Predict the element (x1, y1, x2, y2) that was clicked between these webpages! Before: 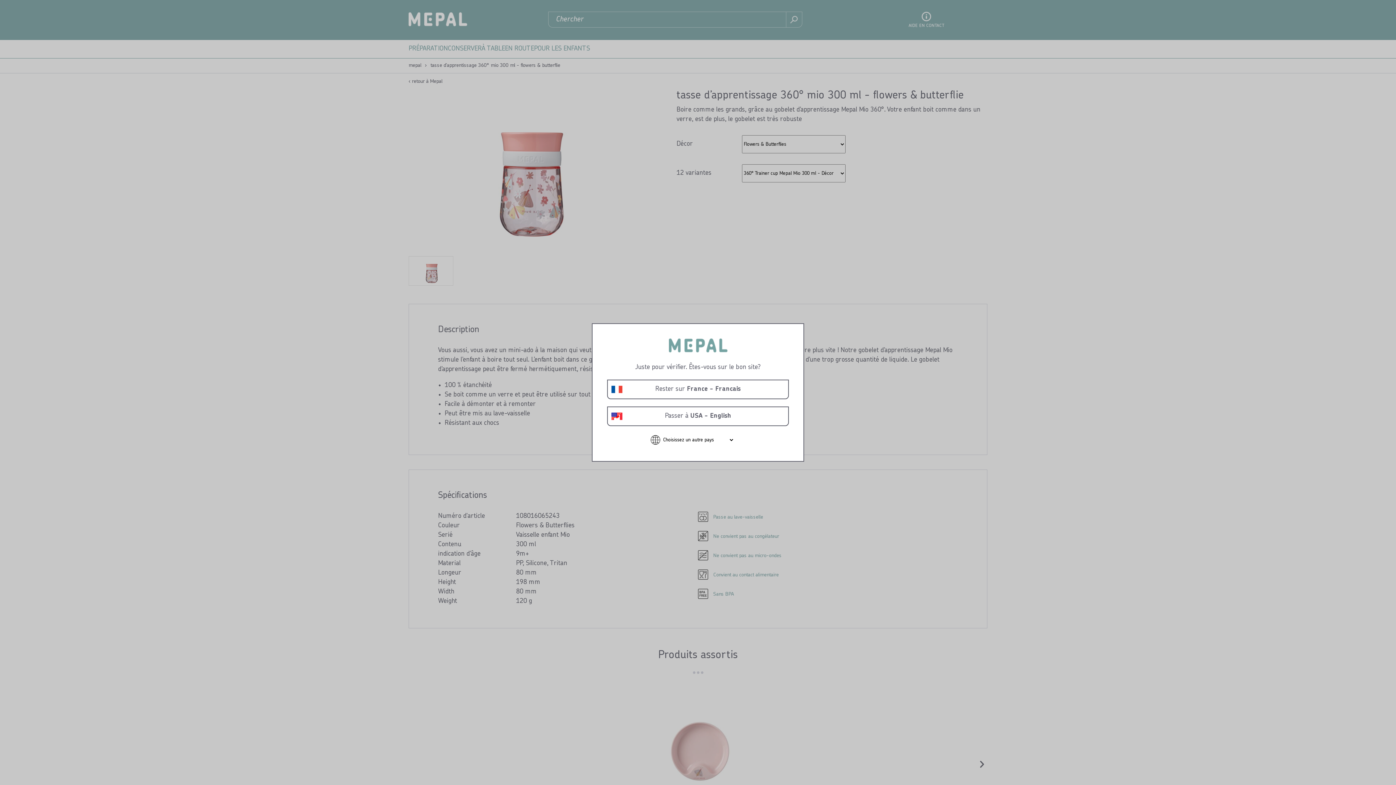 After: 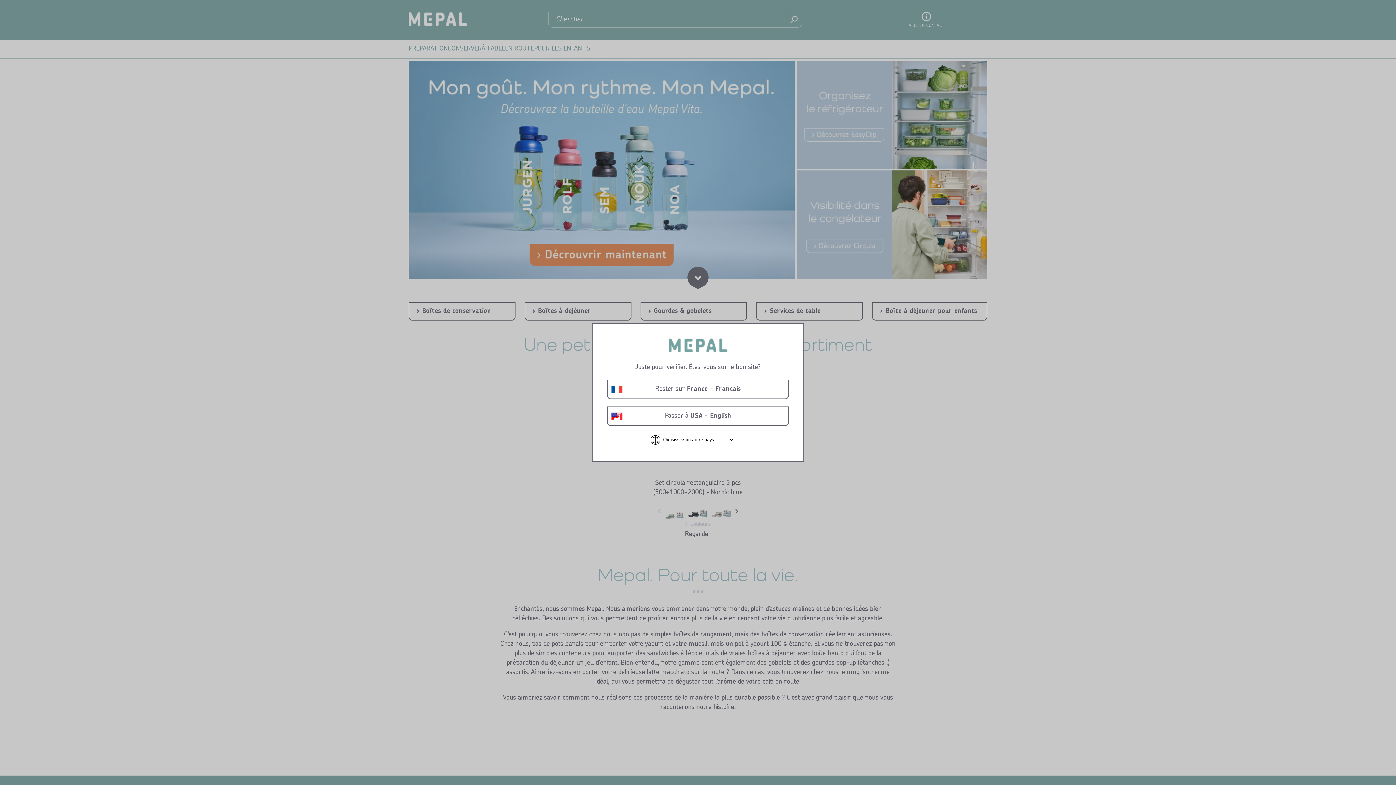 Action: bbox: (668, 347, 727, 354)